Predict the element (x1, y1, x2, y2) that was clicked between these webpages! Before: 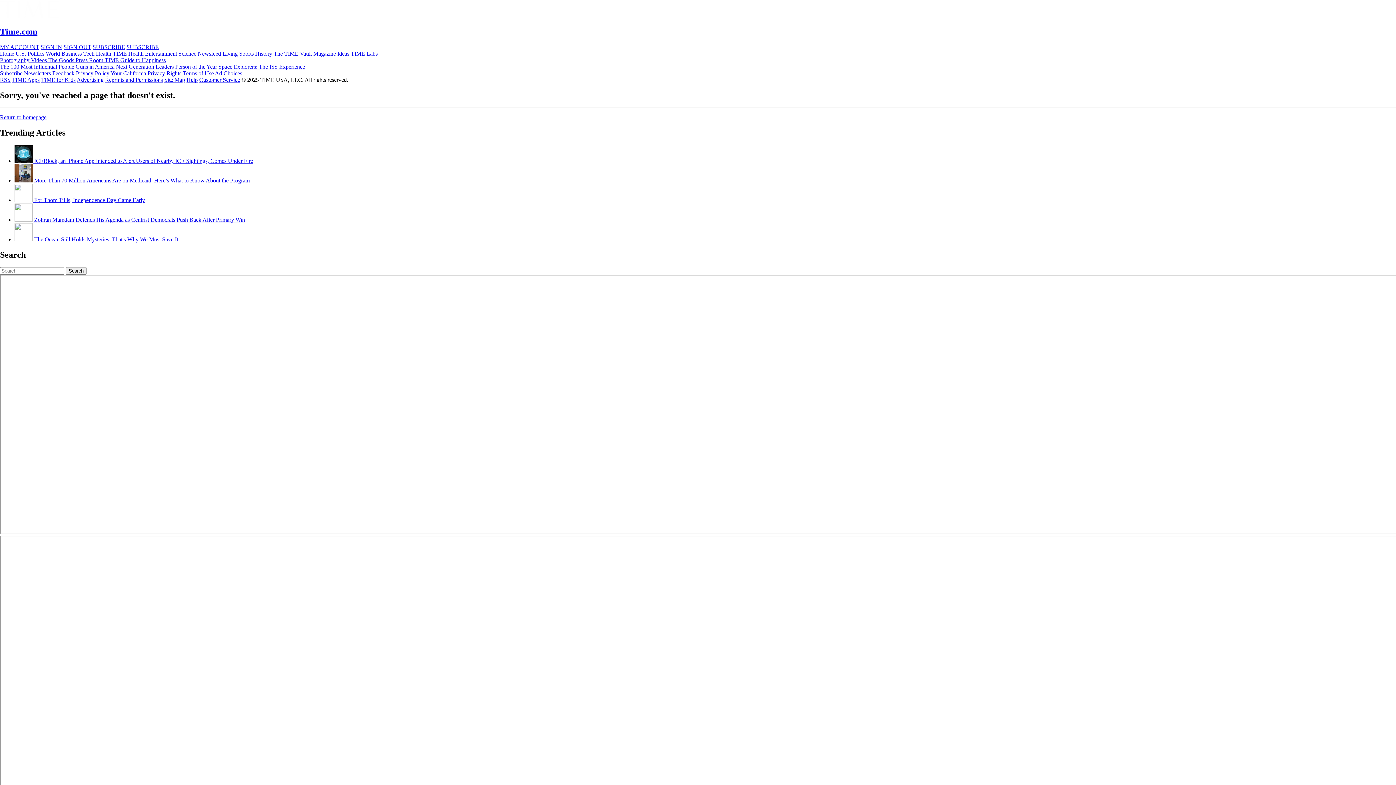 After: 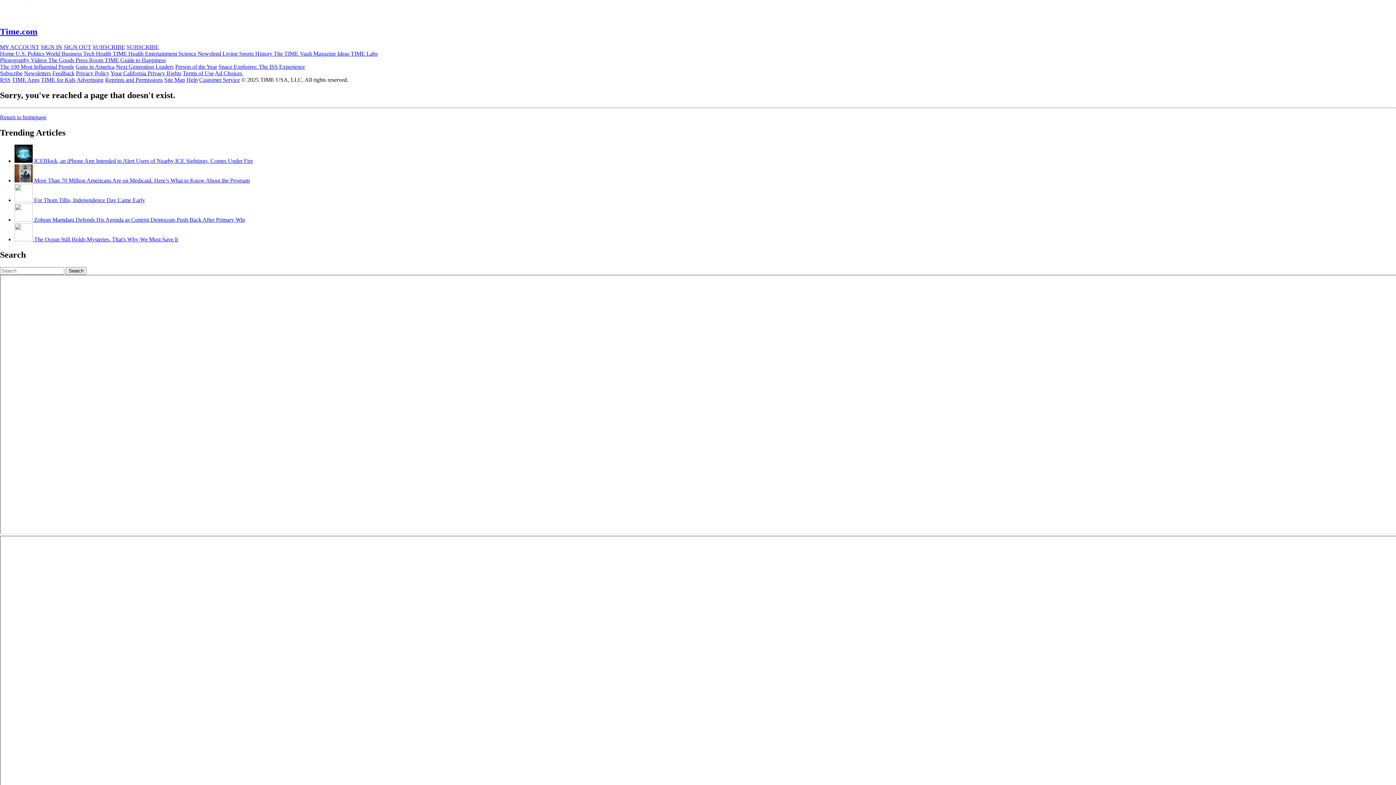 Action: bbox: (52, 70, 74, 76) label: Feedback